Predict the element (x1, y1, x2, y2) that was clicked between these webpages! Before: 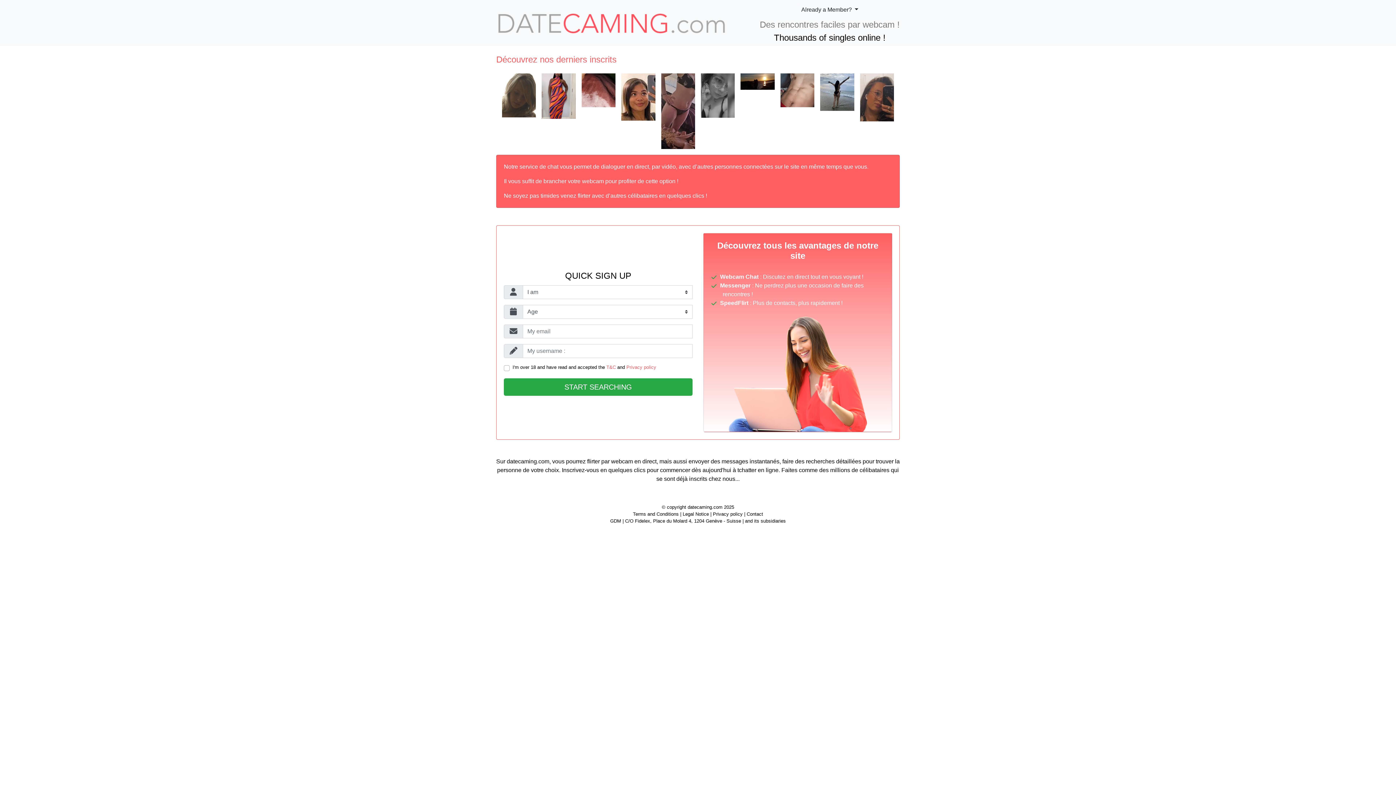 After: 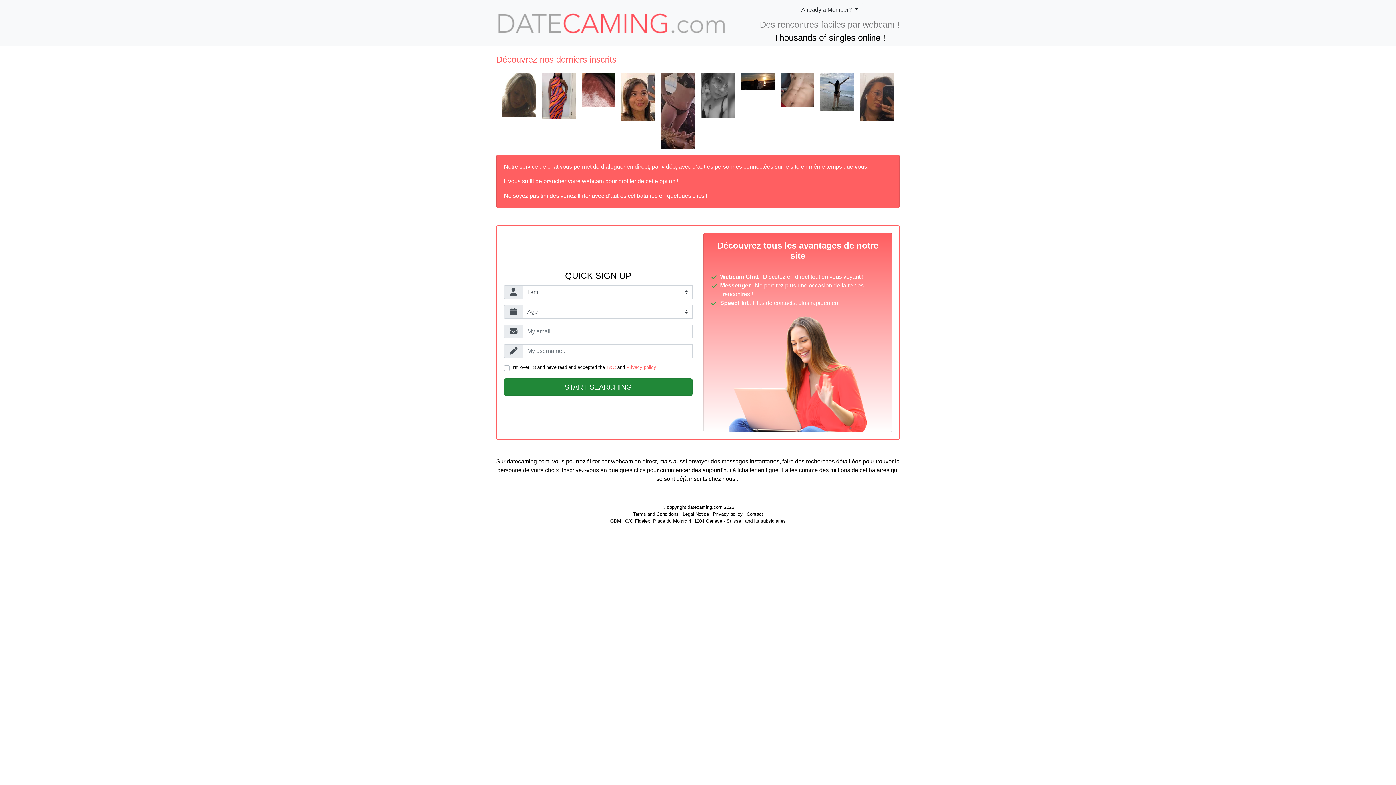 Action: bbox: (504, 378, 692, 395) label: START SEARCHING